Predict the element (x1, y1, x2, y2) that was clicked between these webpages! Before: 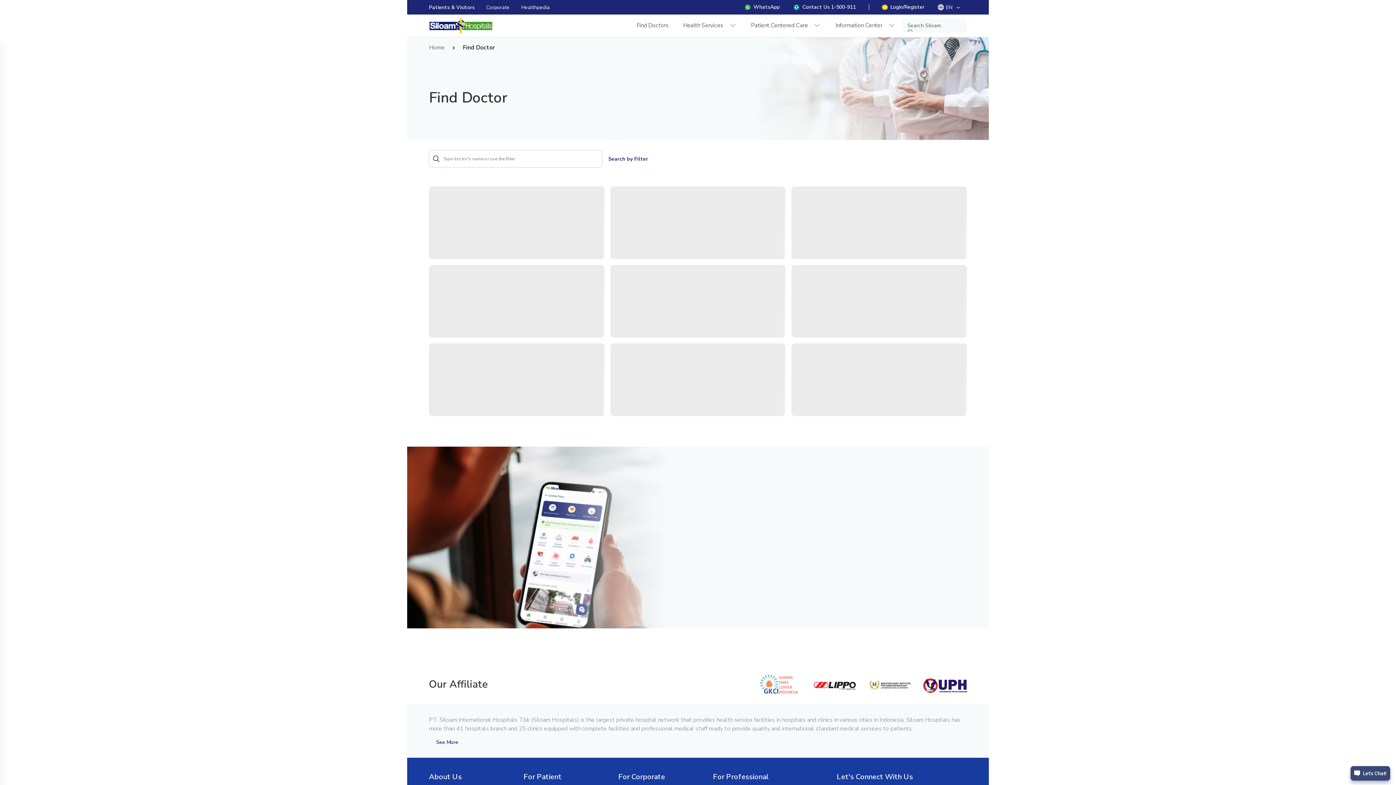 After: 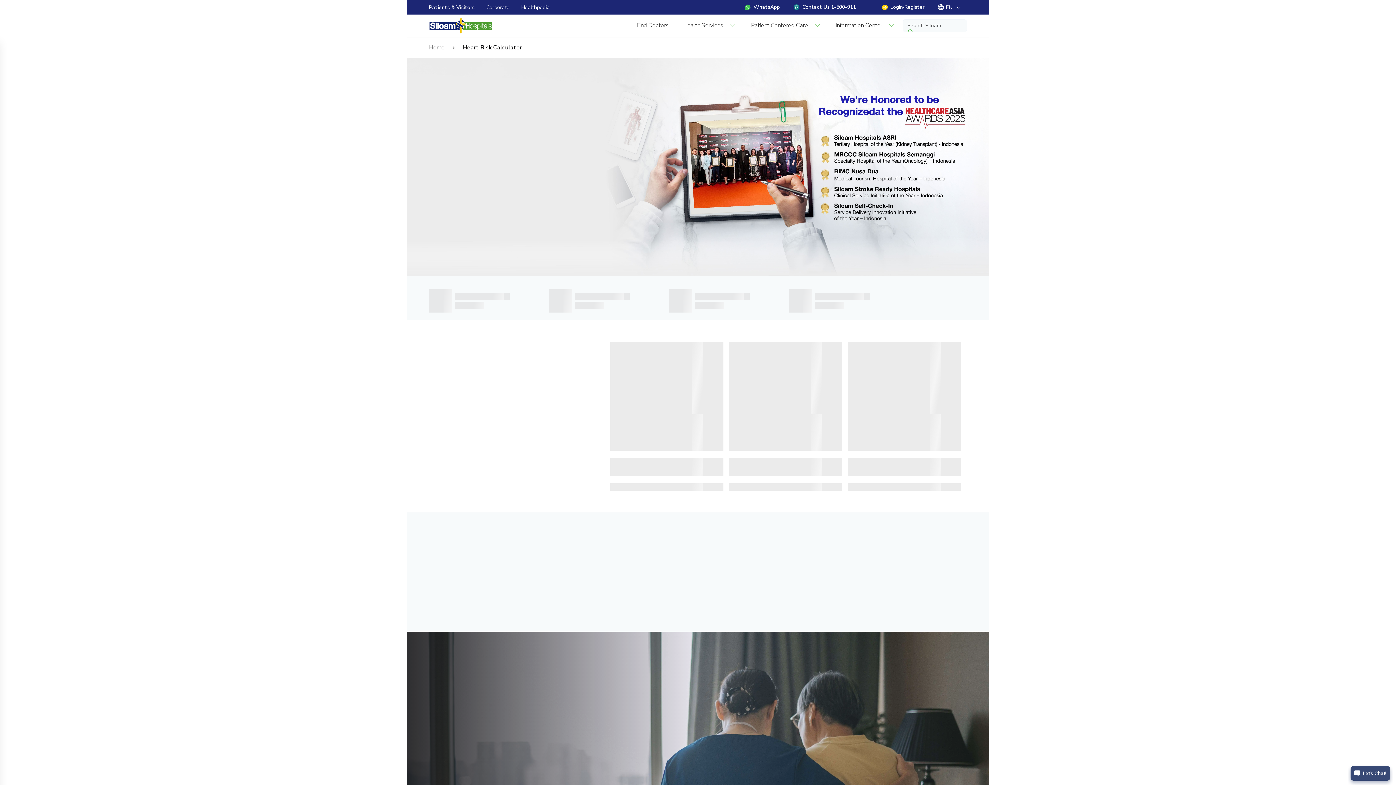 Action: bbox: (429, 17, 501, 33)